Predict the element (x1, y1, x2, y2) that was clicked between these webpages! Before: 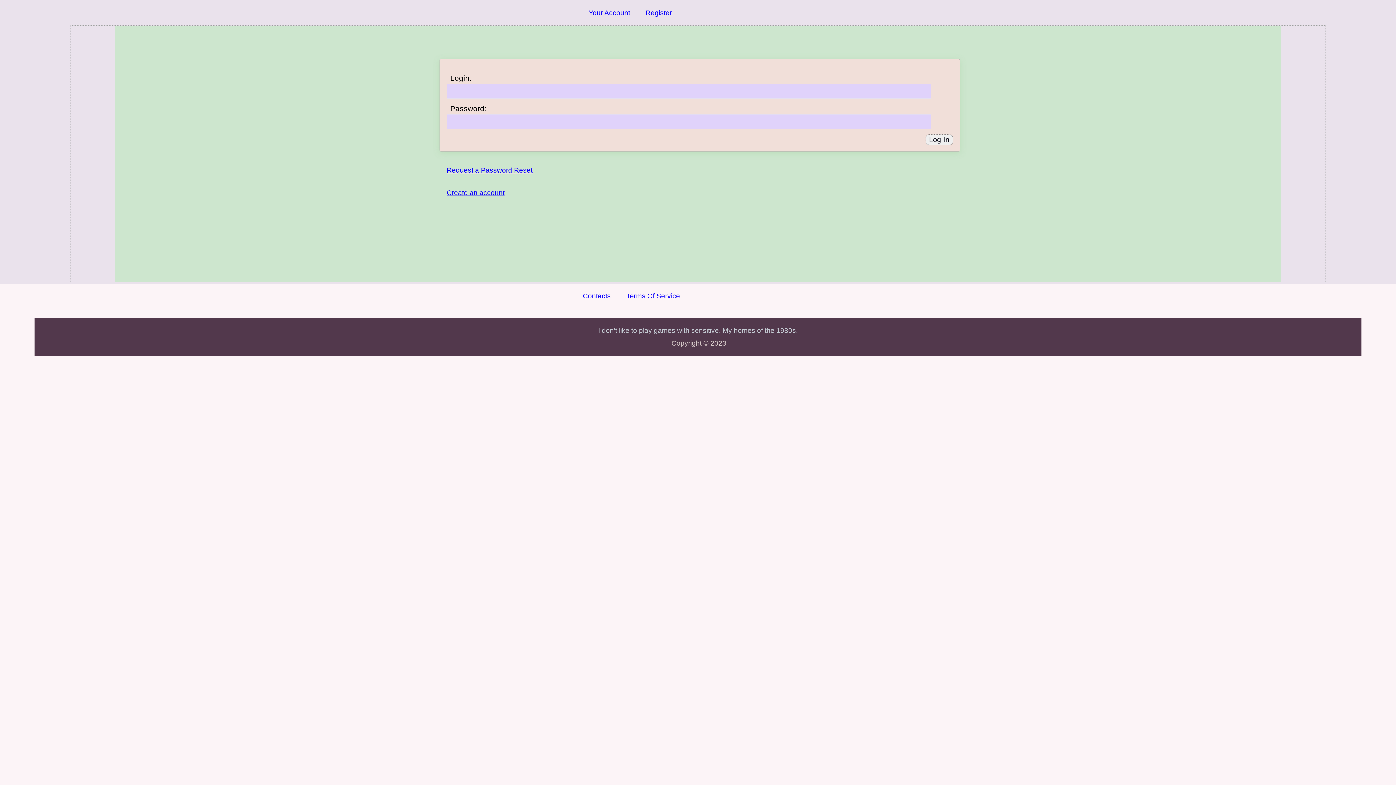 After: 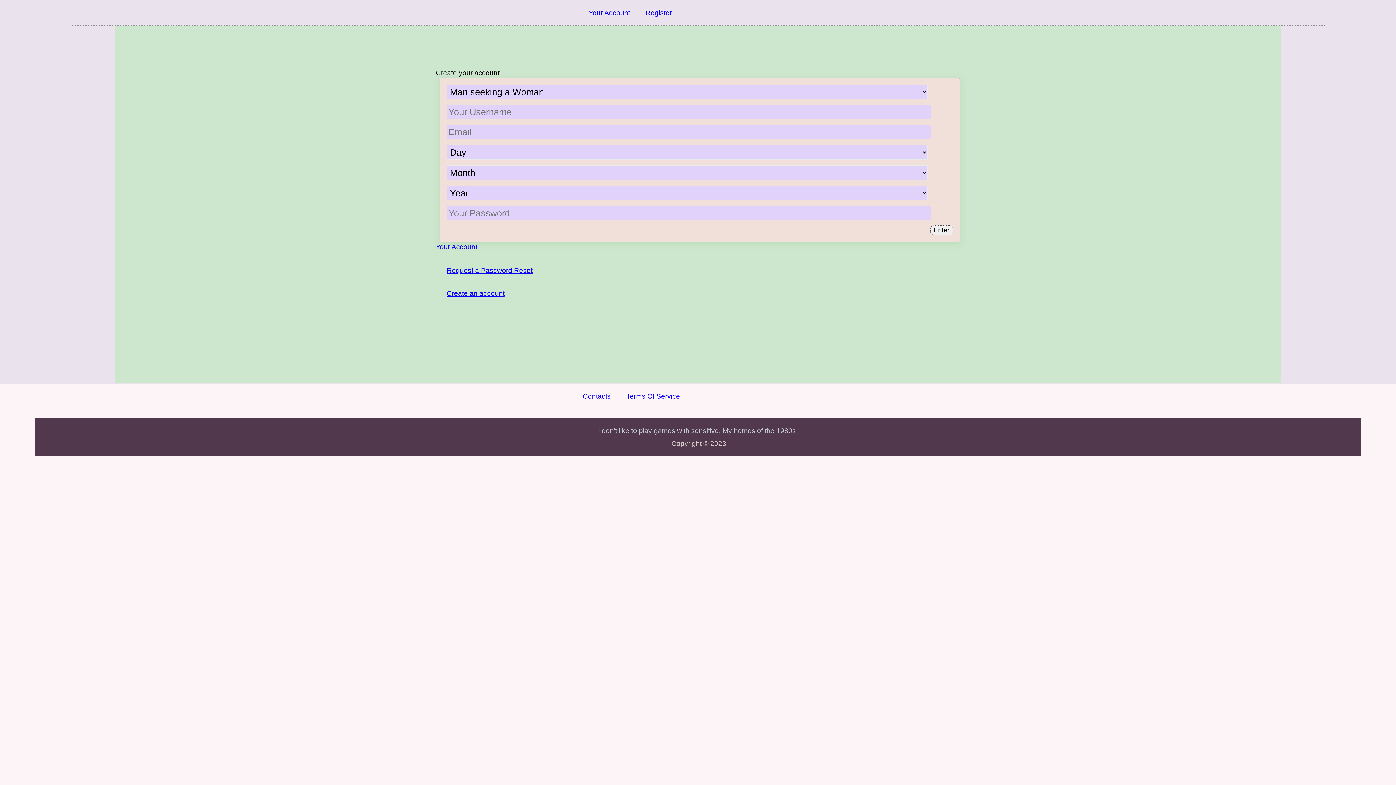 Action: label: Create an account bbox: (446, 189, 504, 196)